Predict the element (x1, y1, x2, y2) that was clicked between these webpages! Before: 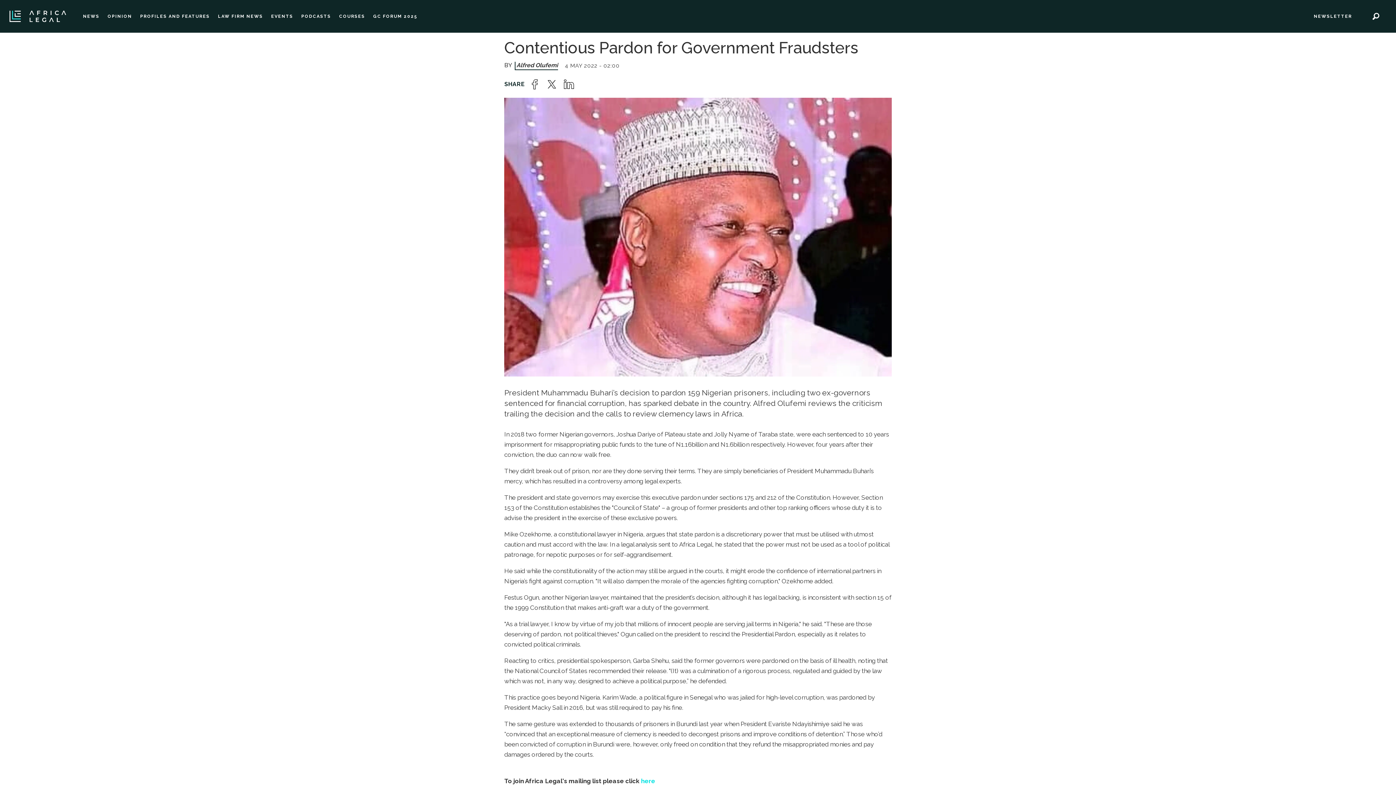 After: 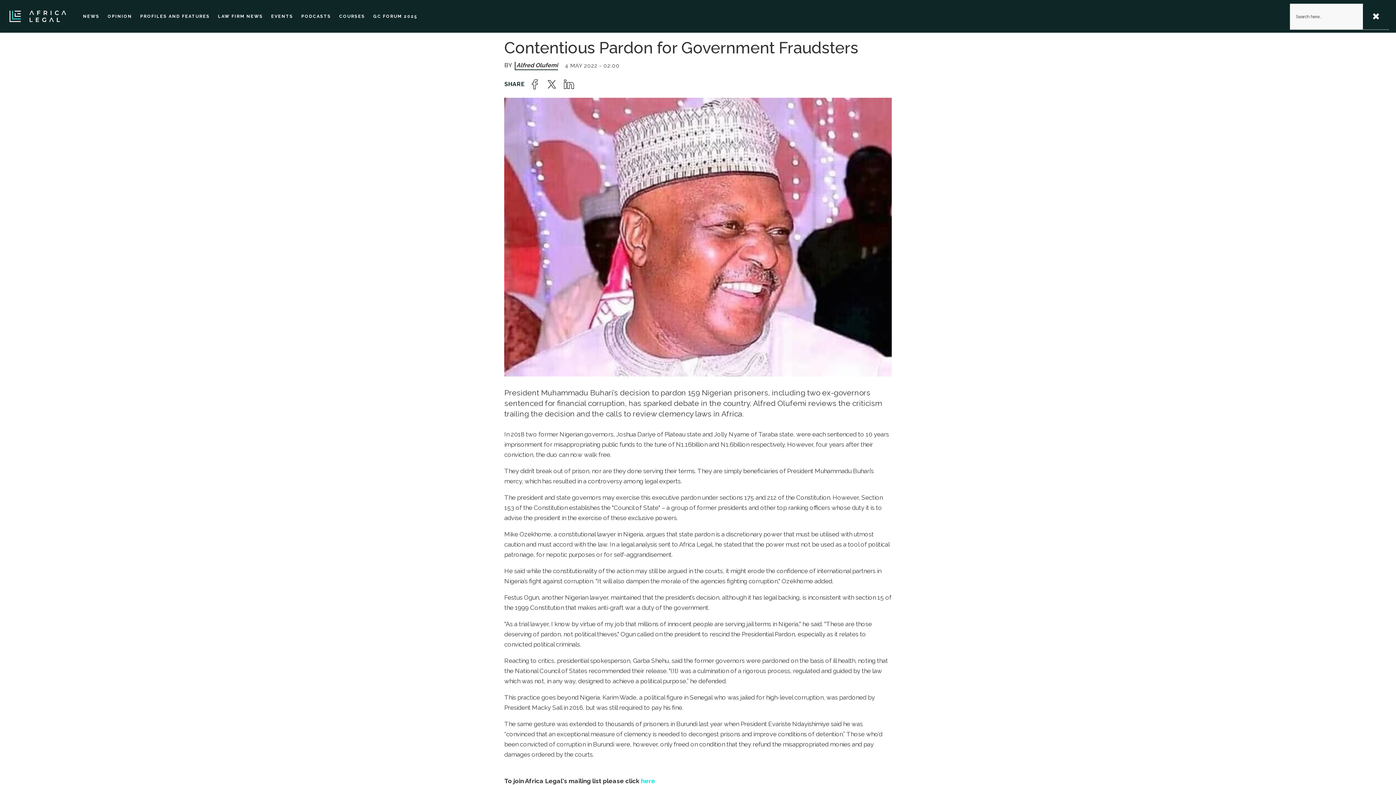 Action: label: Search bbox: (1363, 3, 1389, 29)